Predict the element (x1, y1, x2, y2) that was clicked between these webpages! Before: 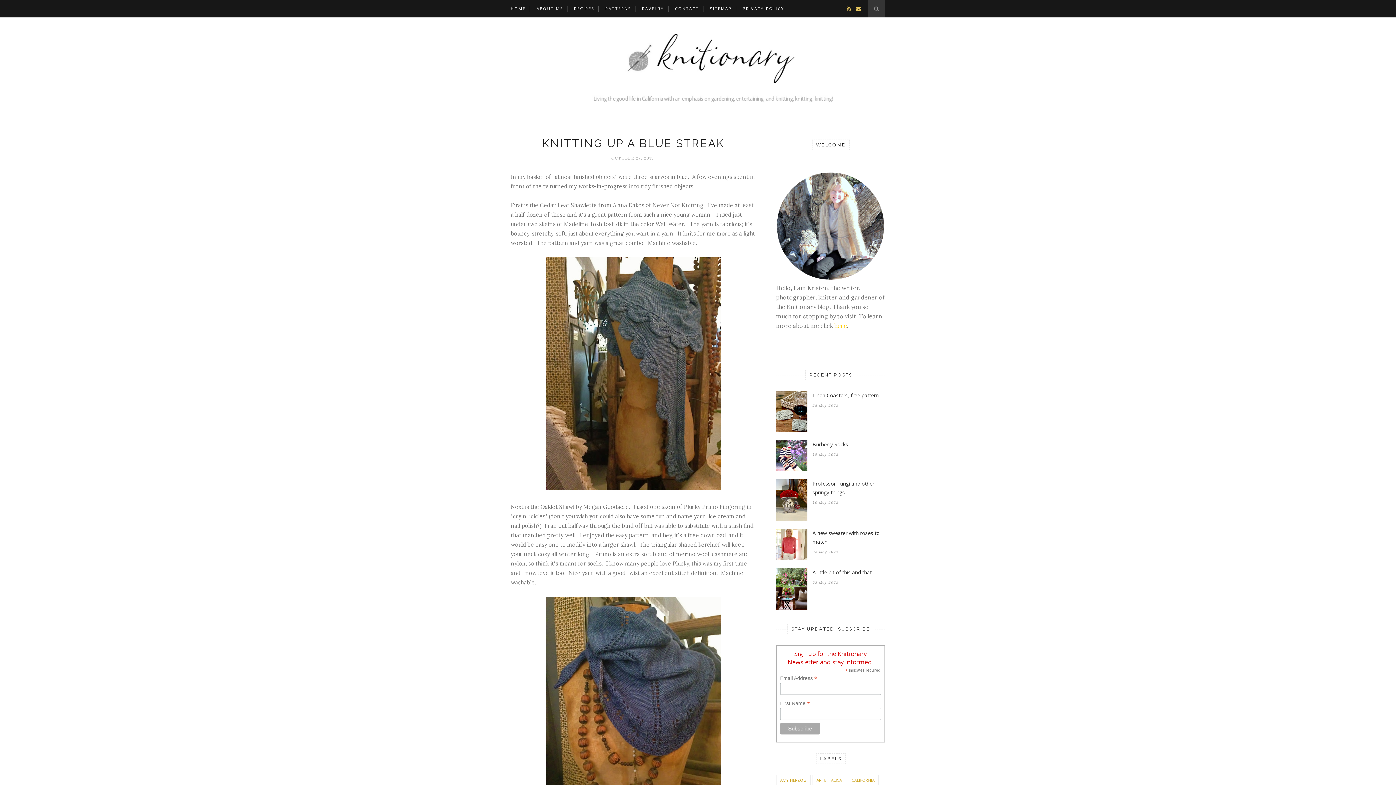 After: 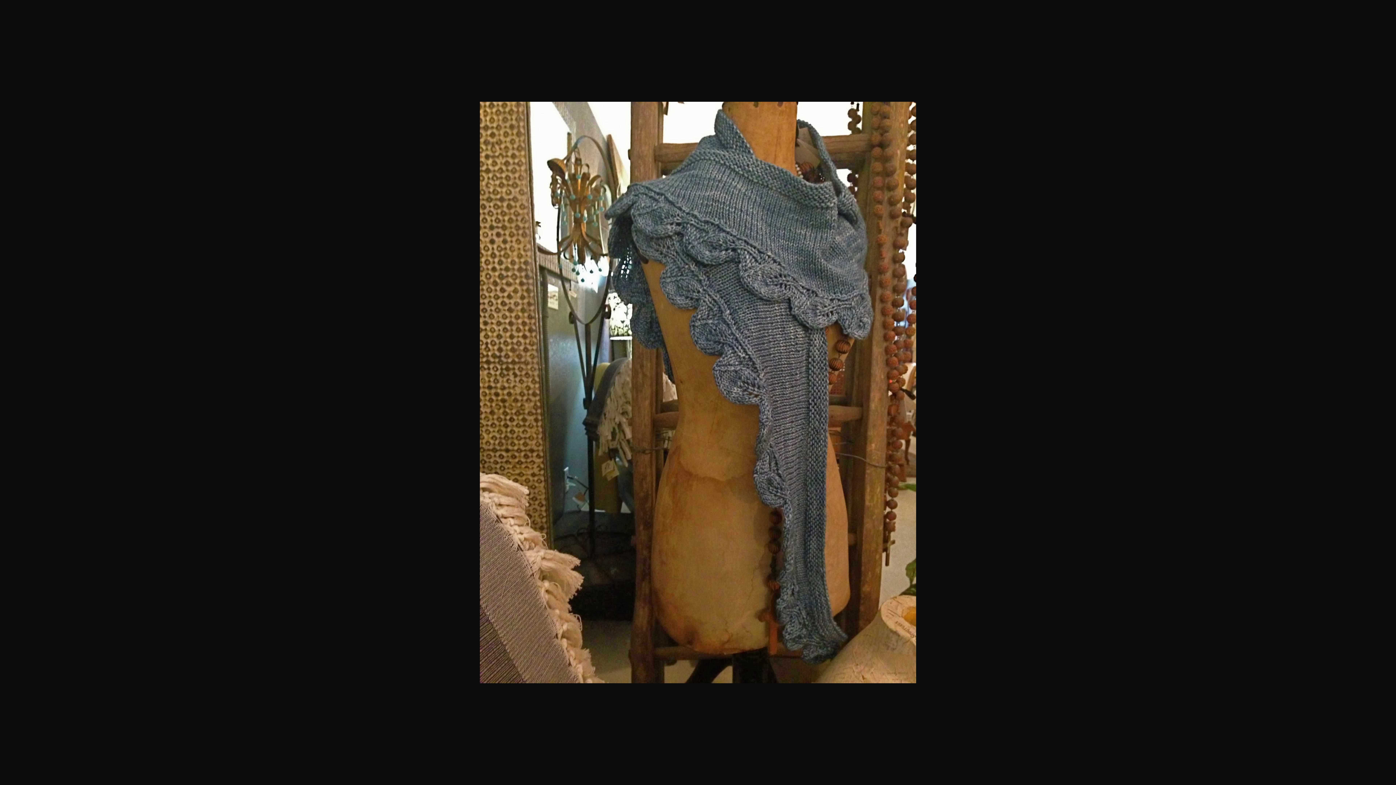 Action: bbox: (546, 484, 720, 491)